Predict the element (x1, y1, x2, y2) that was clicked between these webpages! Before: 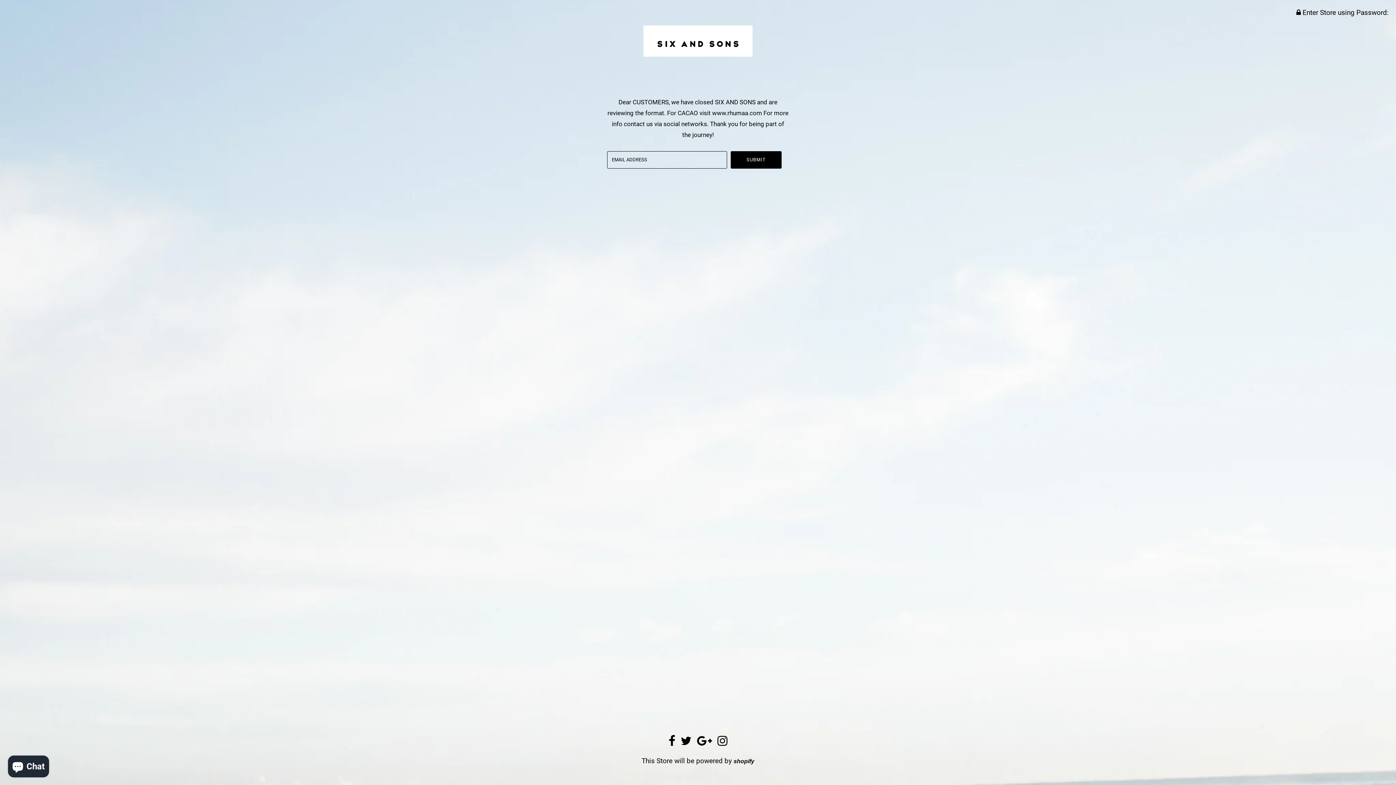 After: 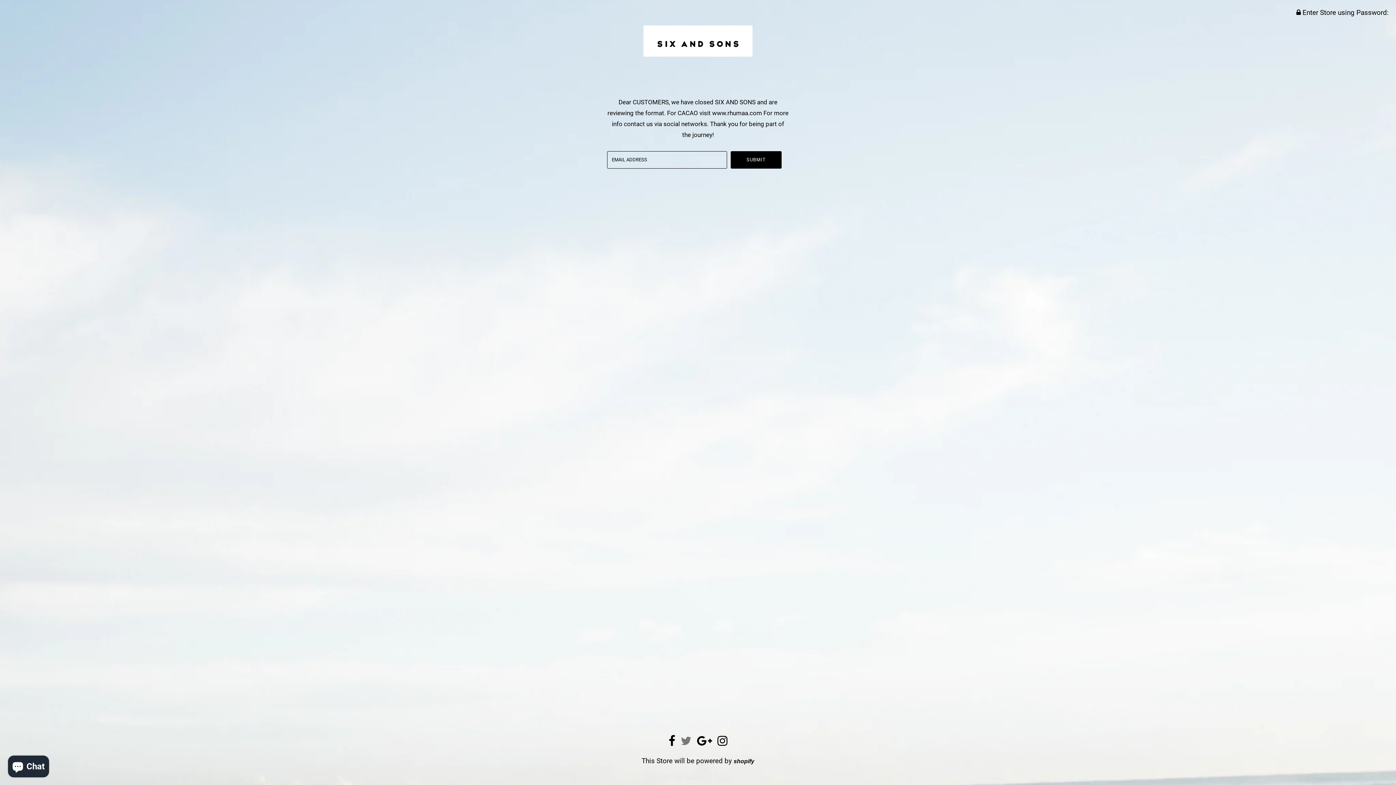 Action: bbox: (680, 740, 691, 746)